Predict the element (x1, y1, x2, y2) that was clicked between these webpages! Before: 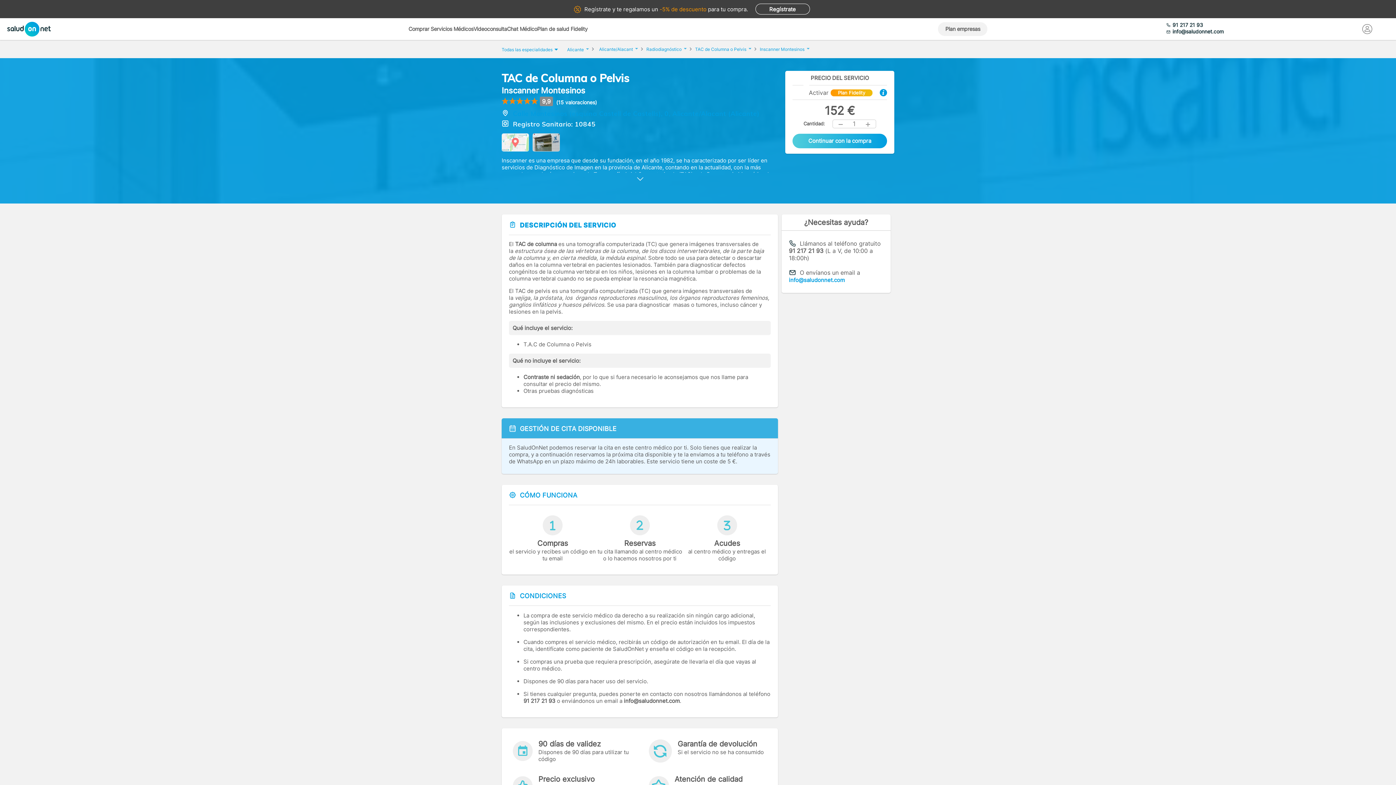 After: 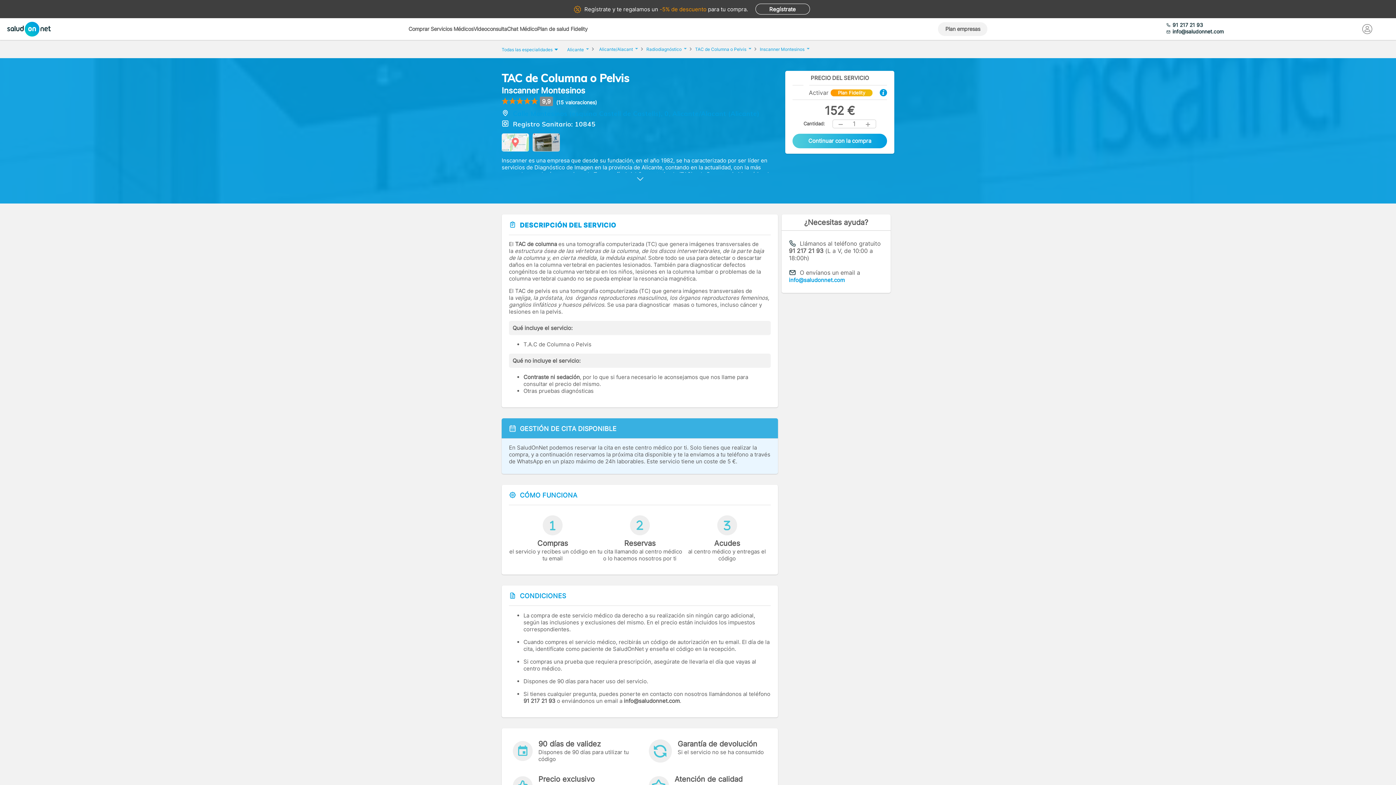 Action: bbox: (837, 120, 844, 128)